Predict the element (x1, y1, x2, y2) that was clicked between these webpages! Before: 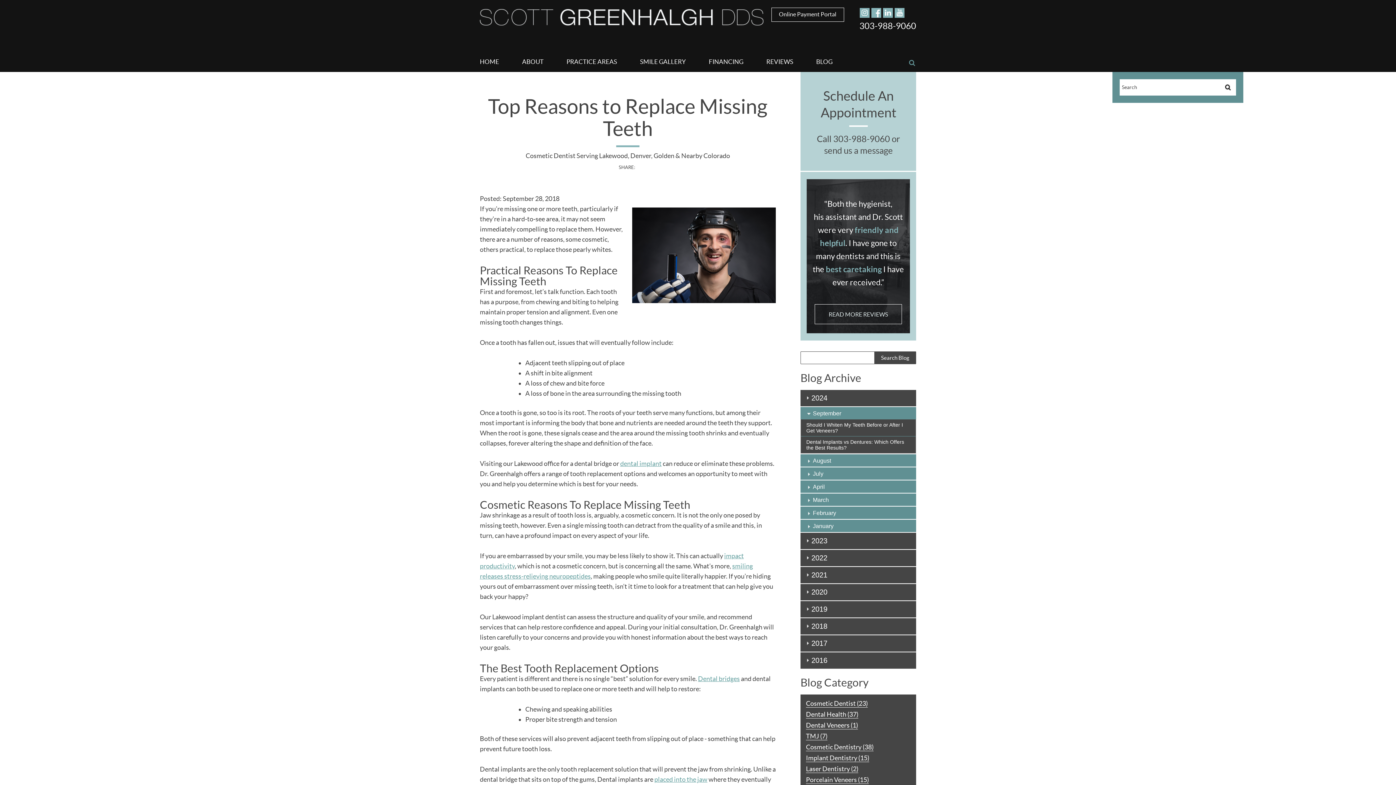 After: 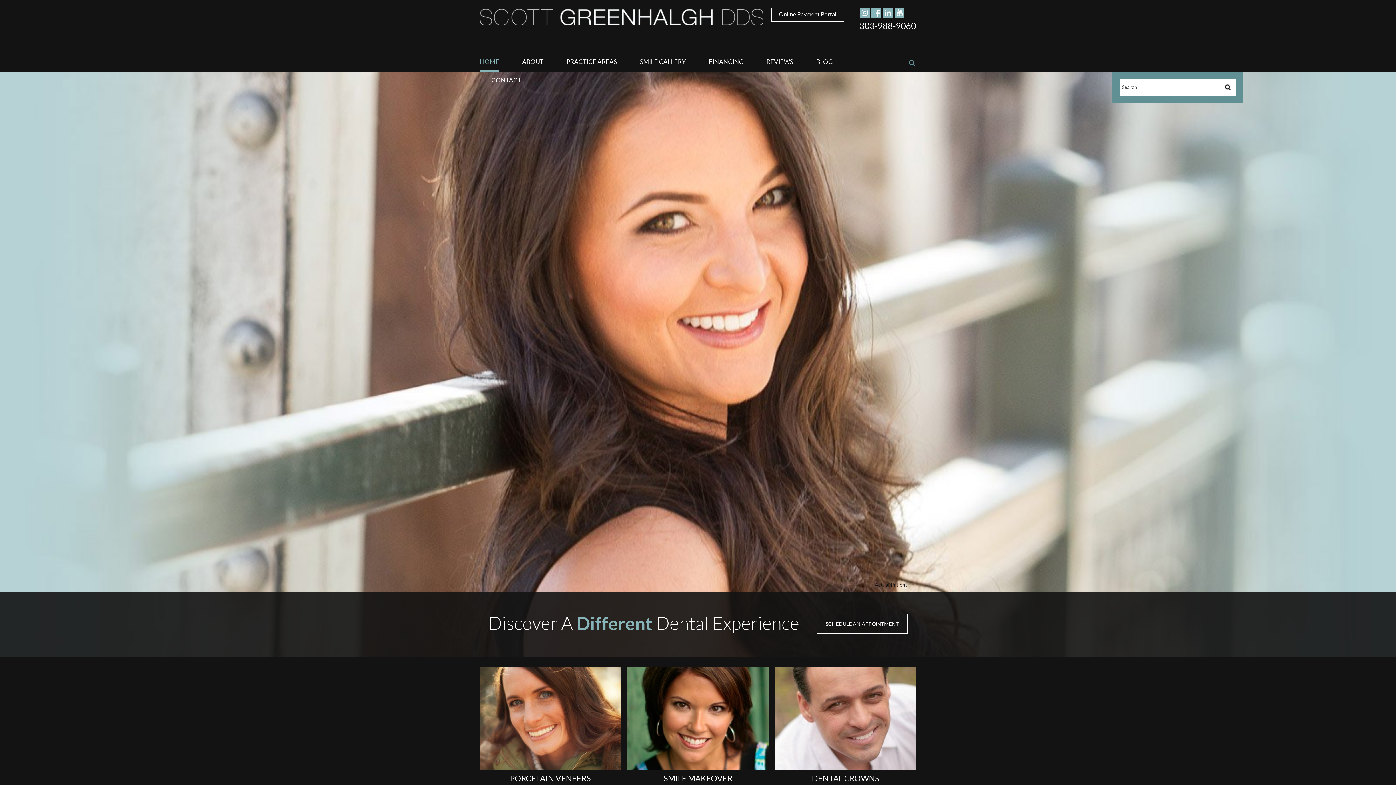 Action: bbox: (480, 0, 763, 36)